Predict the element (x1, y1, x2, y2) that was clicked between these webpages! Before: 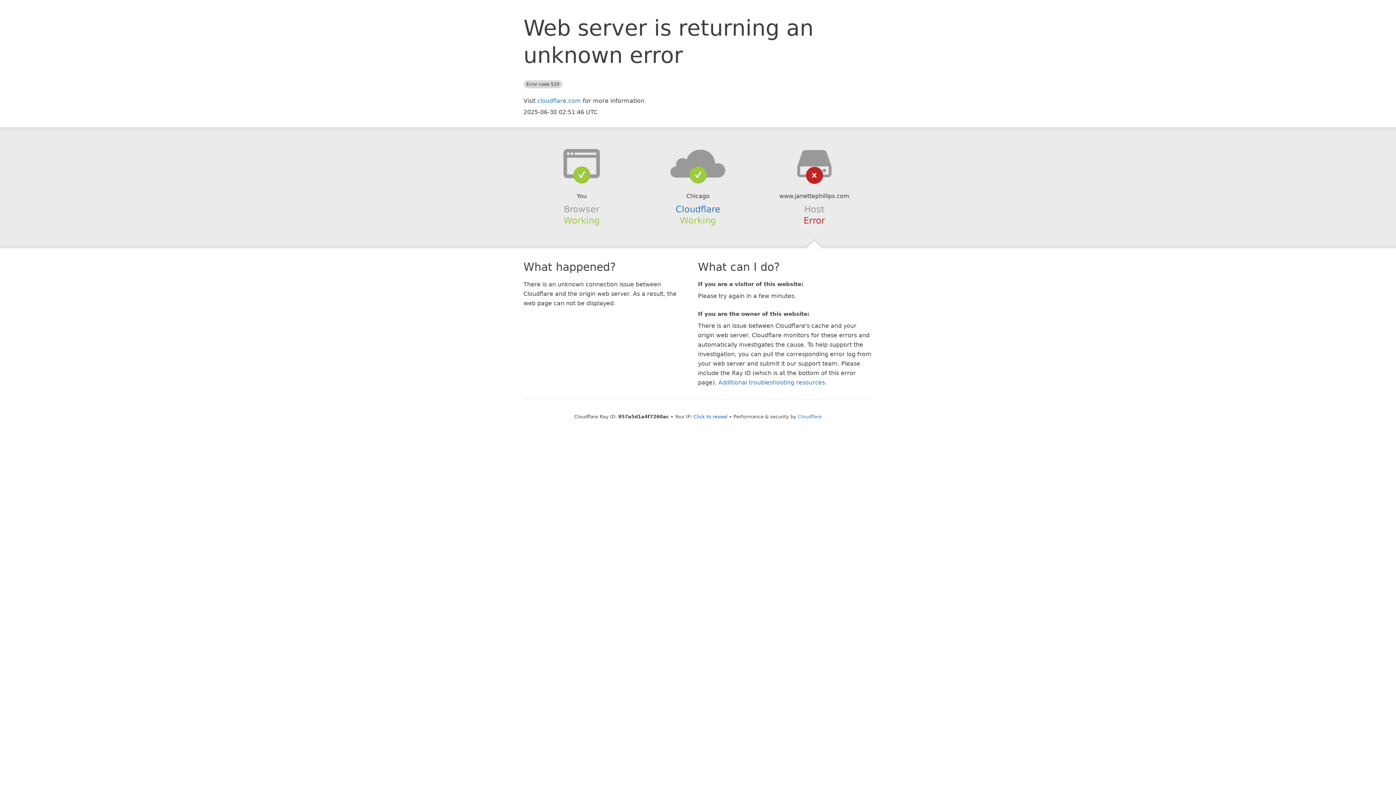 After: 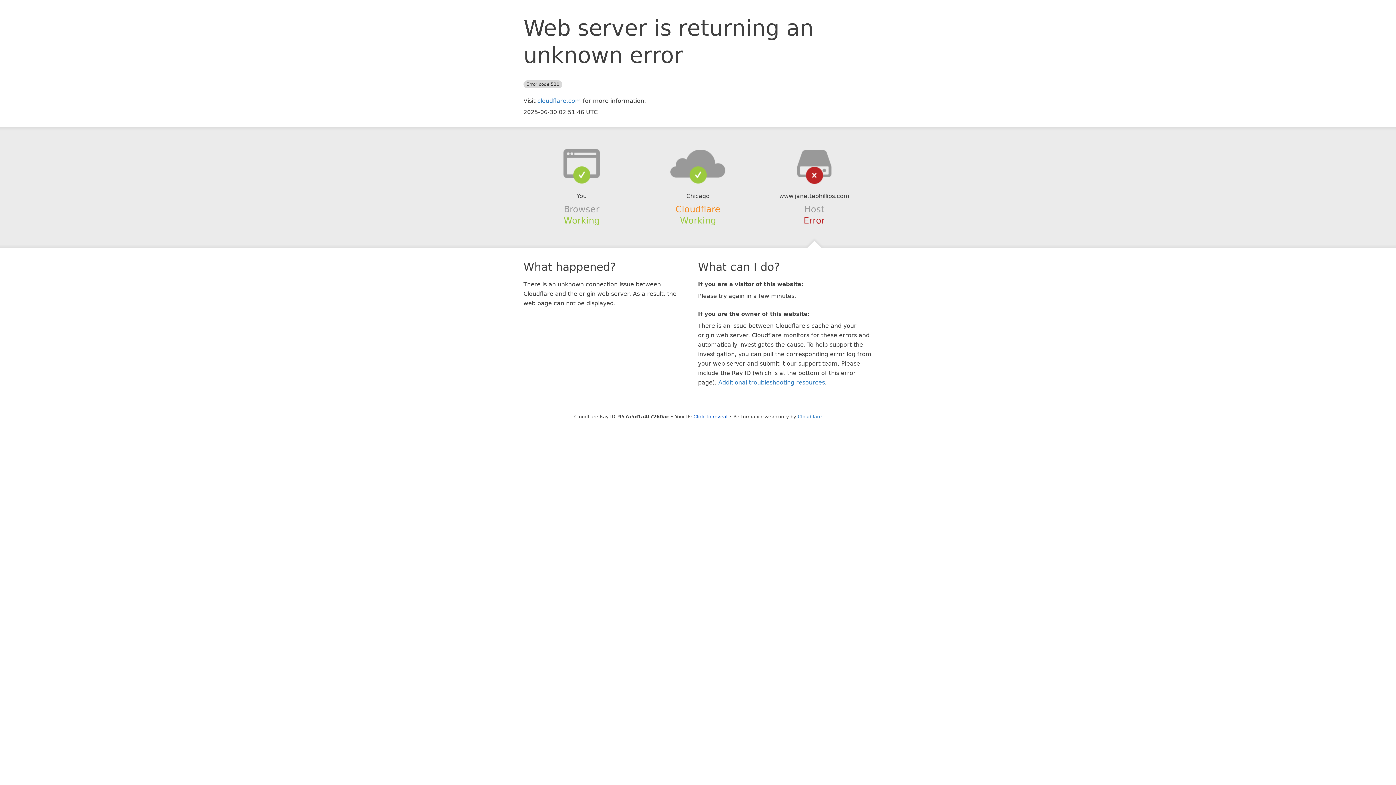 Action: bbox: (675, 204, 720, 214) label: Cloudflare